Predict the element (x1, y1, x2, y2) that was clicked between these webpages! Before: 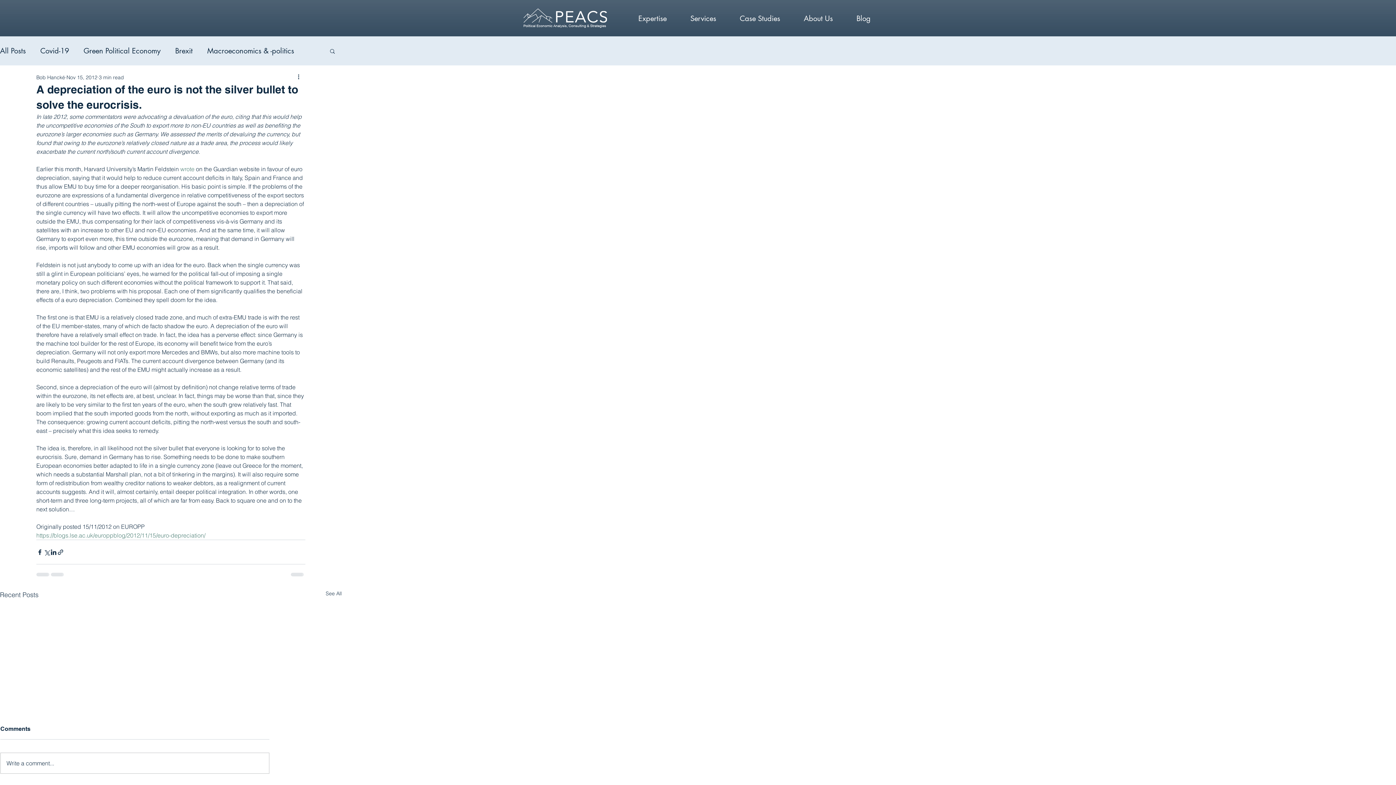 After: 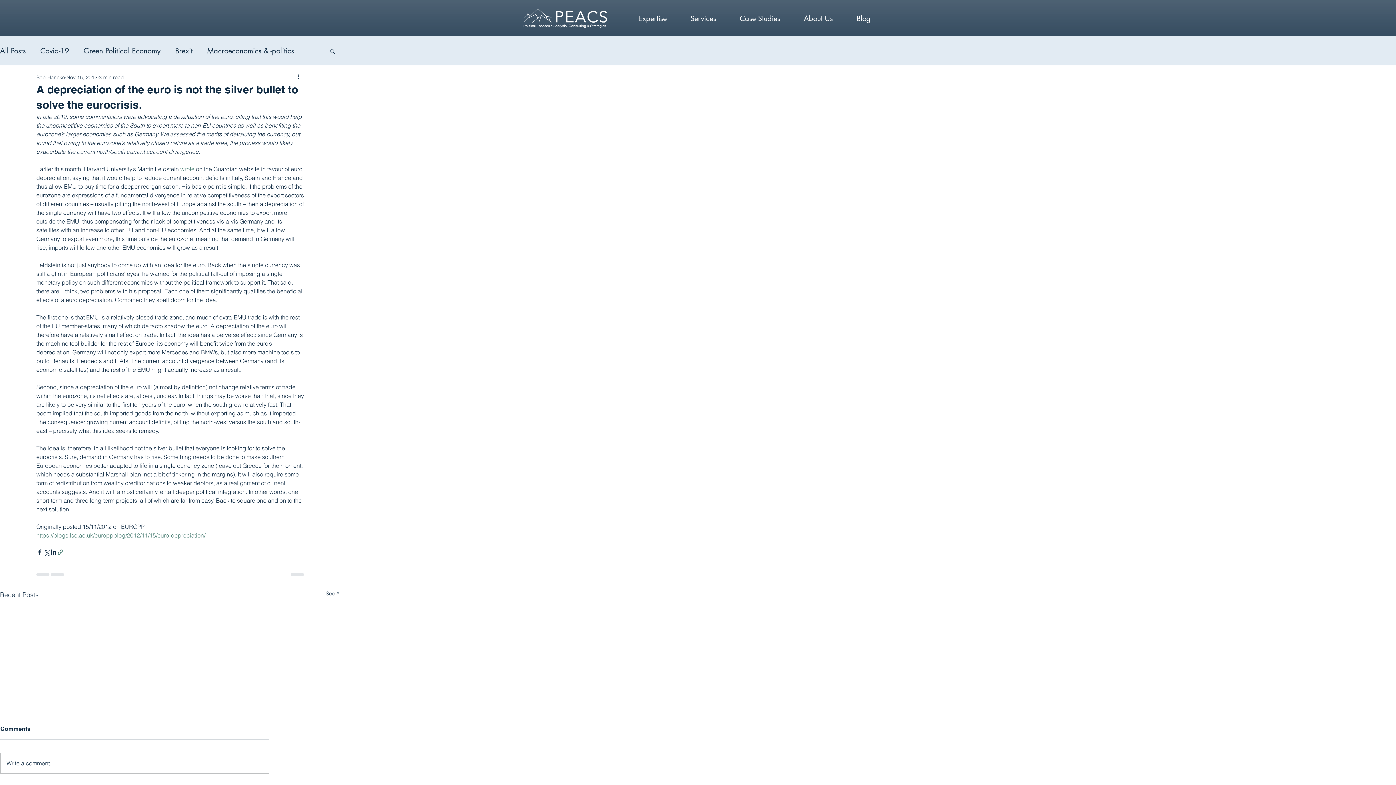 Action: label: Share via link bbox: (57, 548, 64, 555)